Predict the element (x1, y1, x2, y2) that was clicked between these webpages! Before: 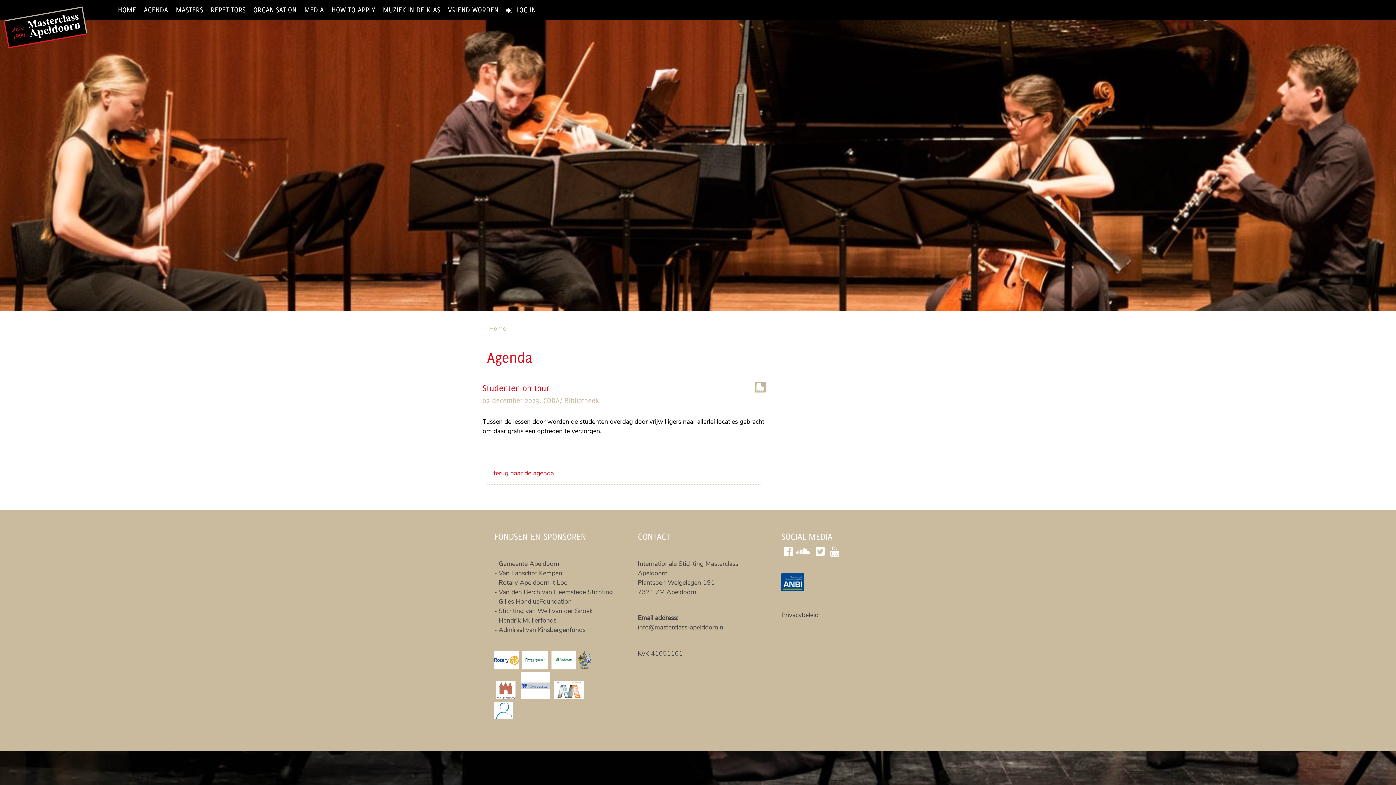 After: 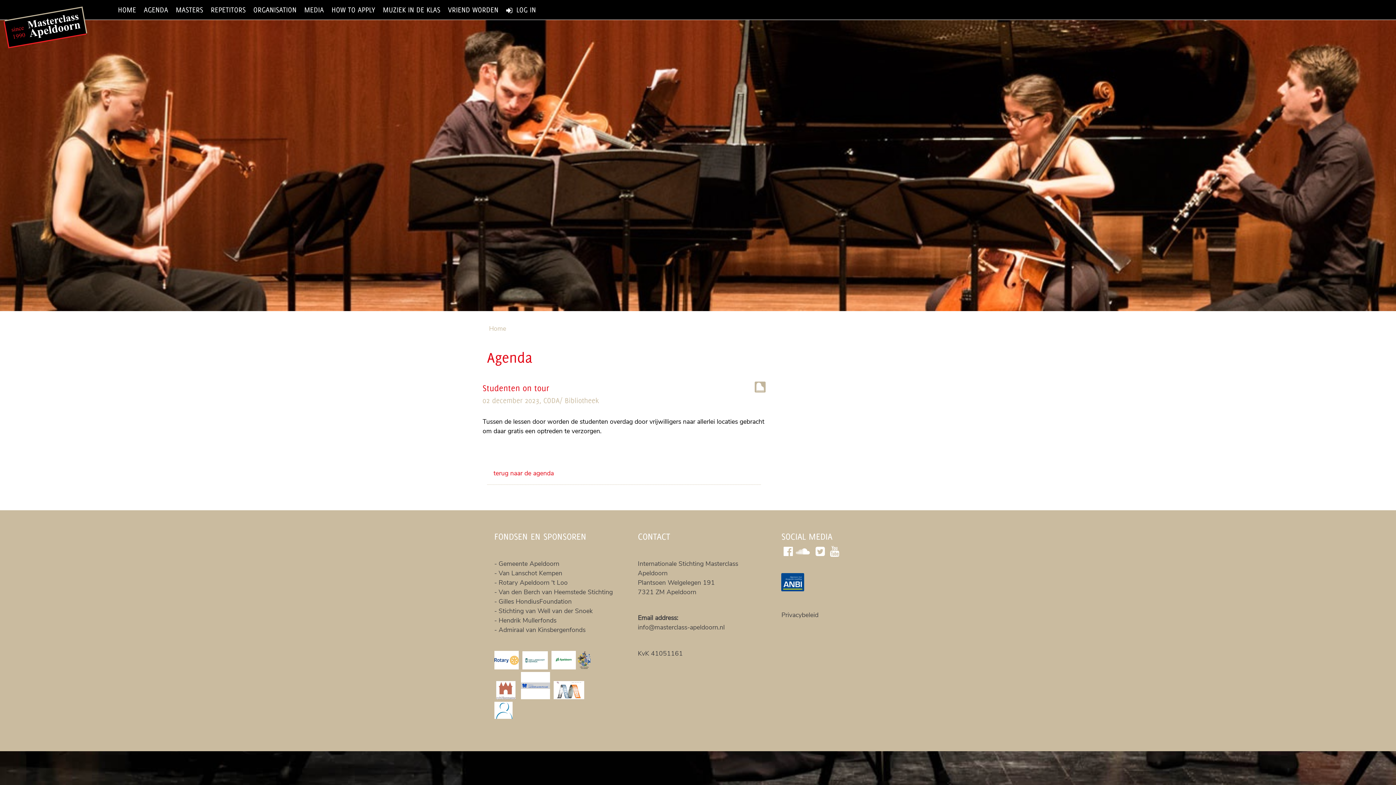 Action: bbox: (496, 693, 515, 701)